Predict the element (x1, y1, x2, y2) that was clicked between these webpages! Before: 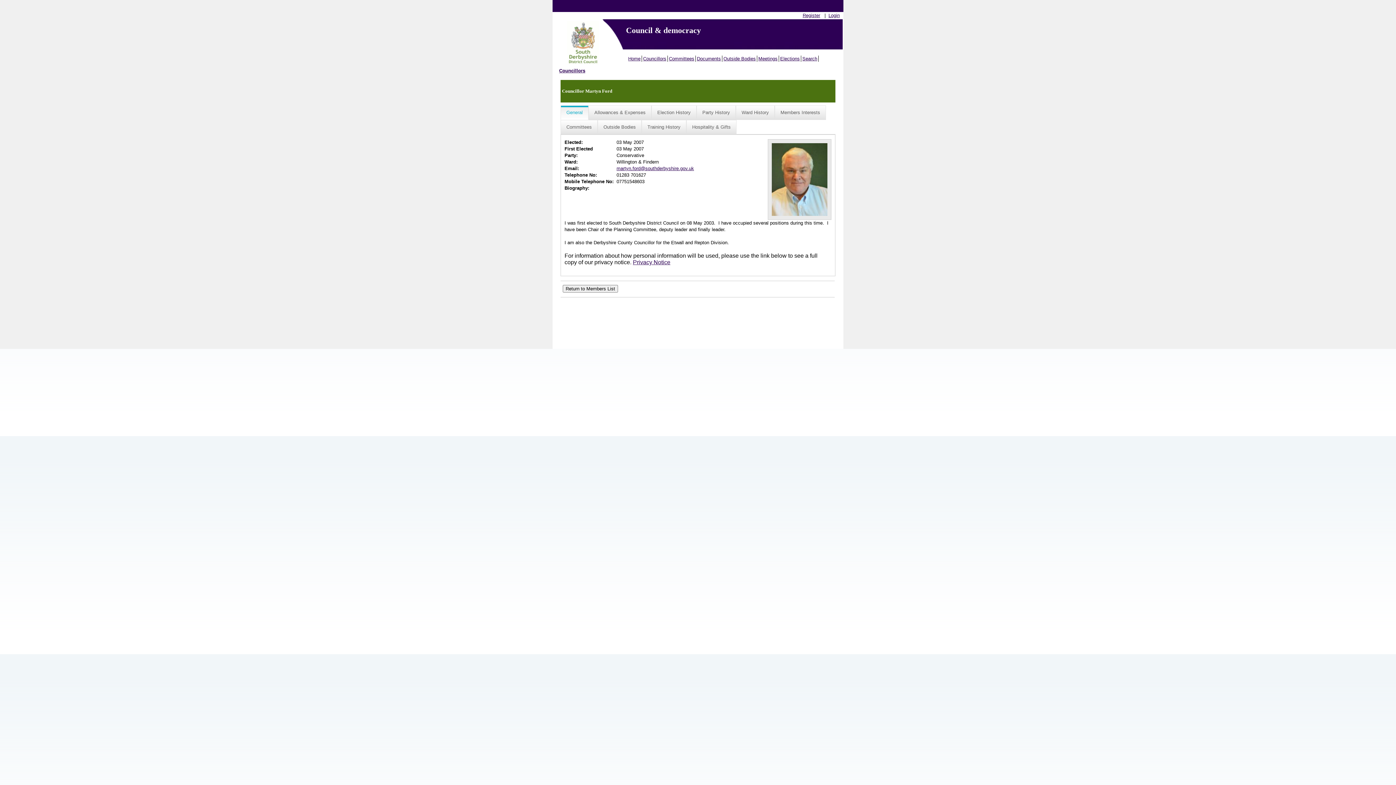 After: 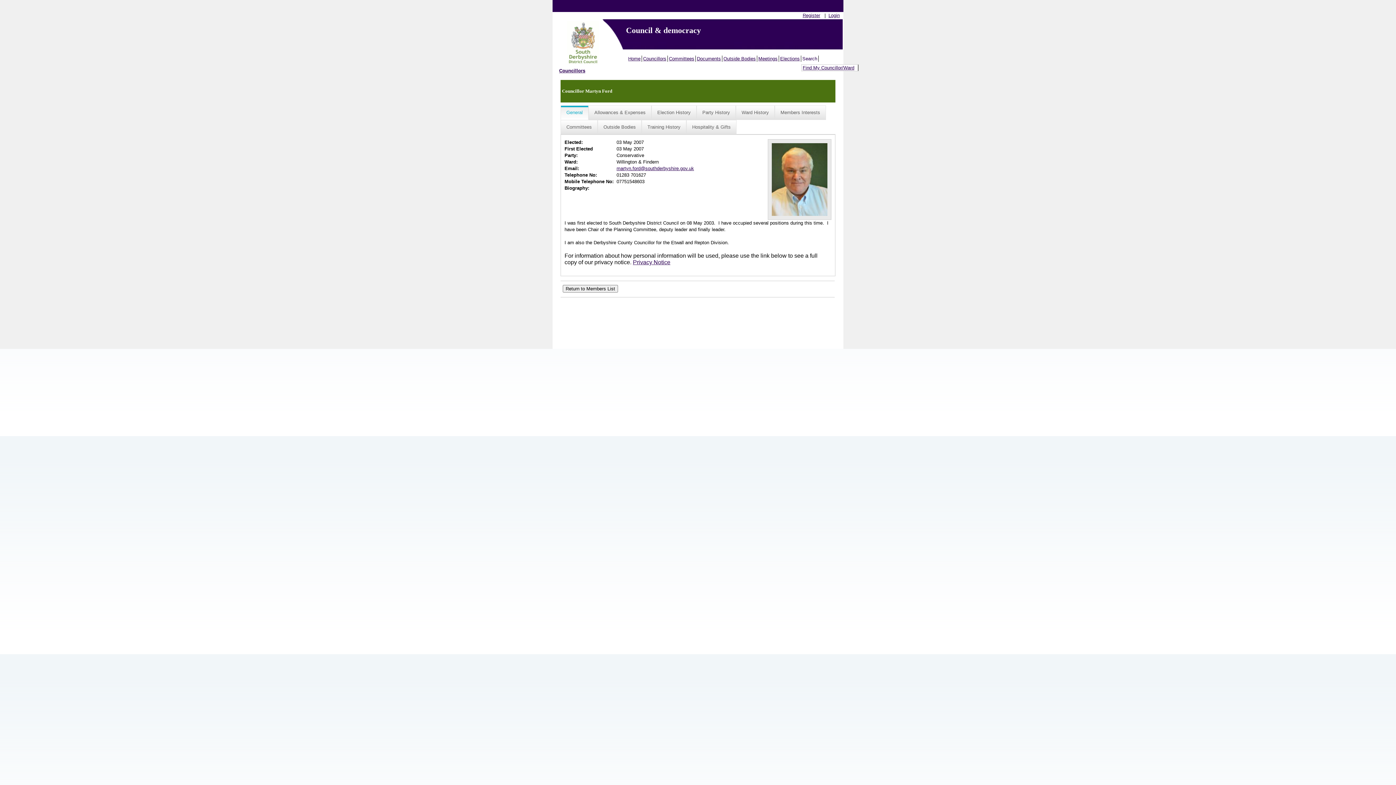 Action: label: Search bbox: (801, 55, 818, 61)